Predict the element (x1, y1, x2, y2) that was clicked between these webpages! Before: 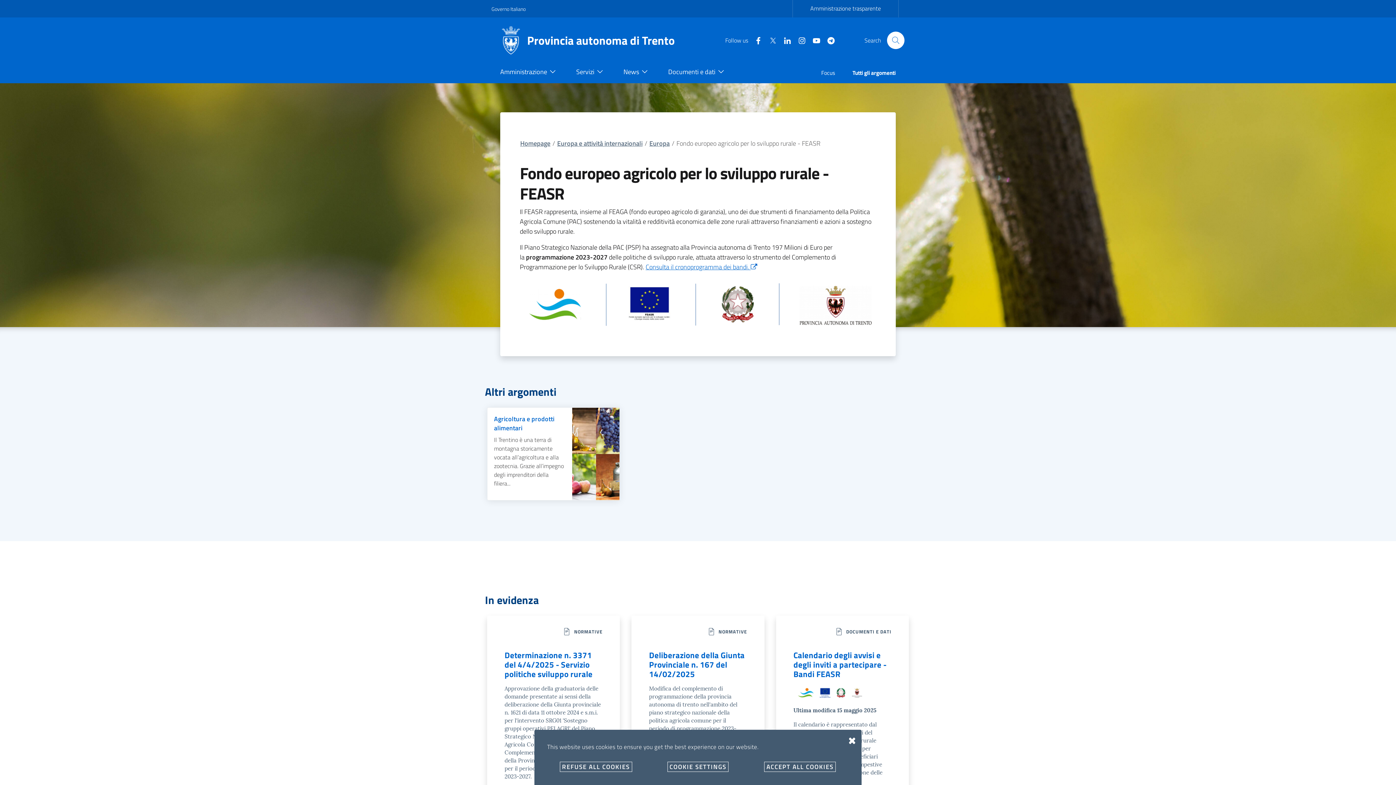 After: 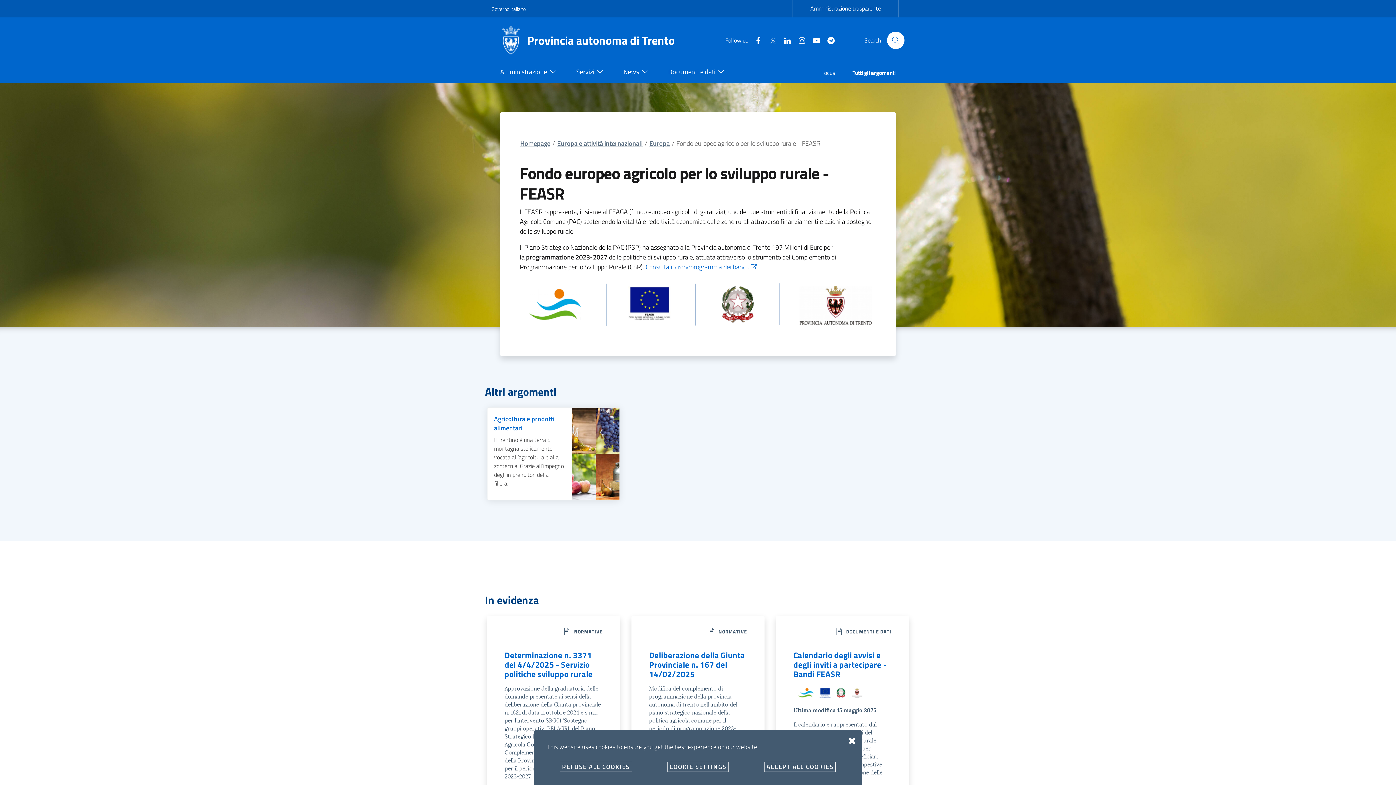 Action: bbox: (762, 35, 777, 44) label: Twitter